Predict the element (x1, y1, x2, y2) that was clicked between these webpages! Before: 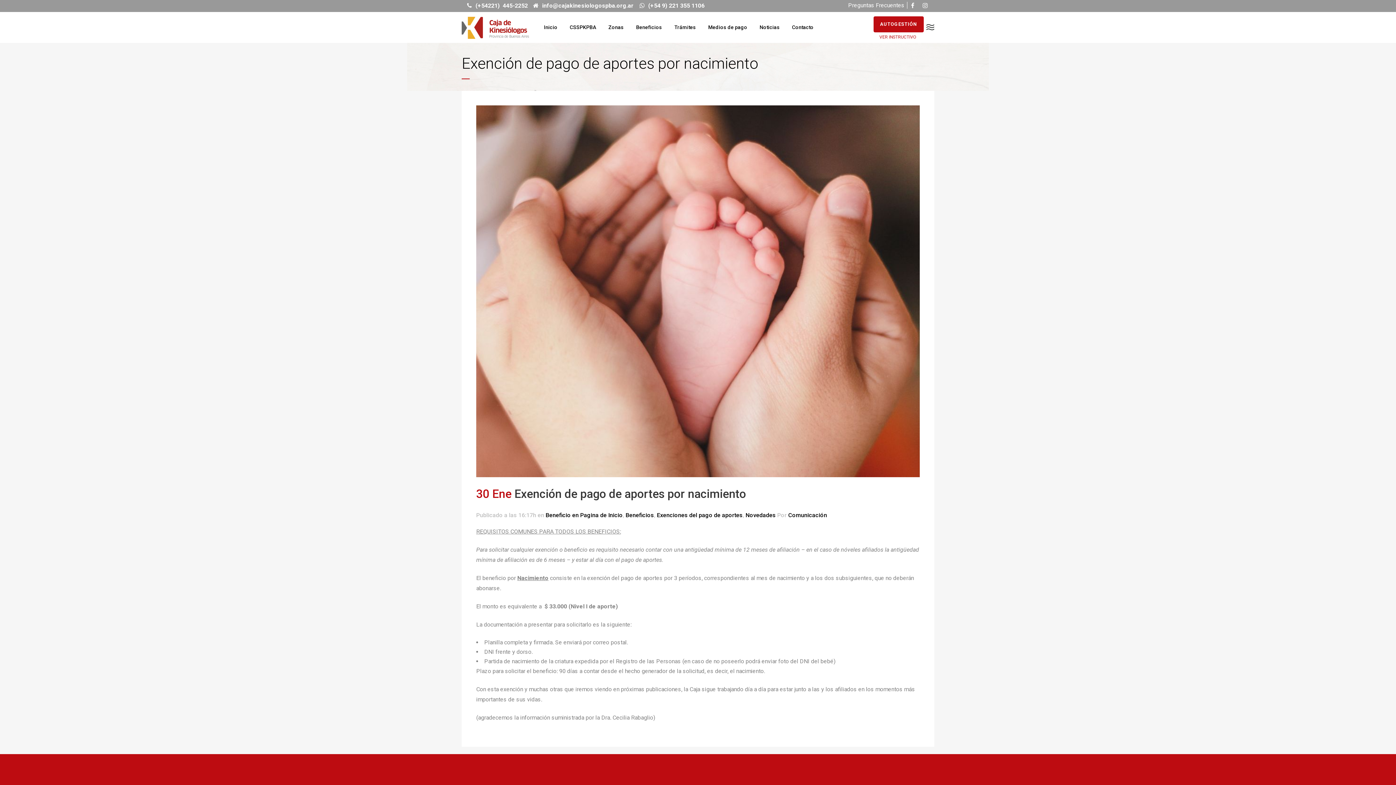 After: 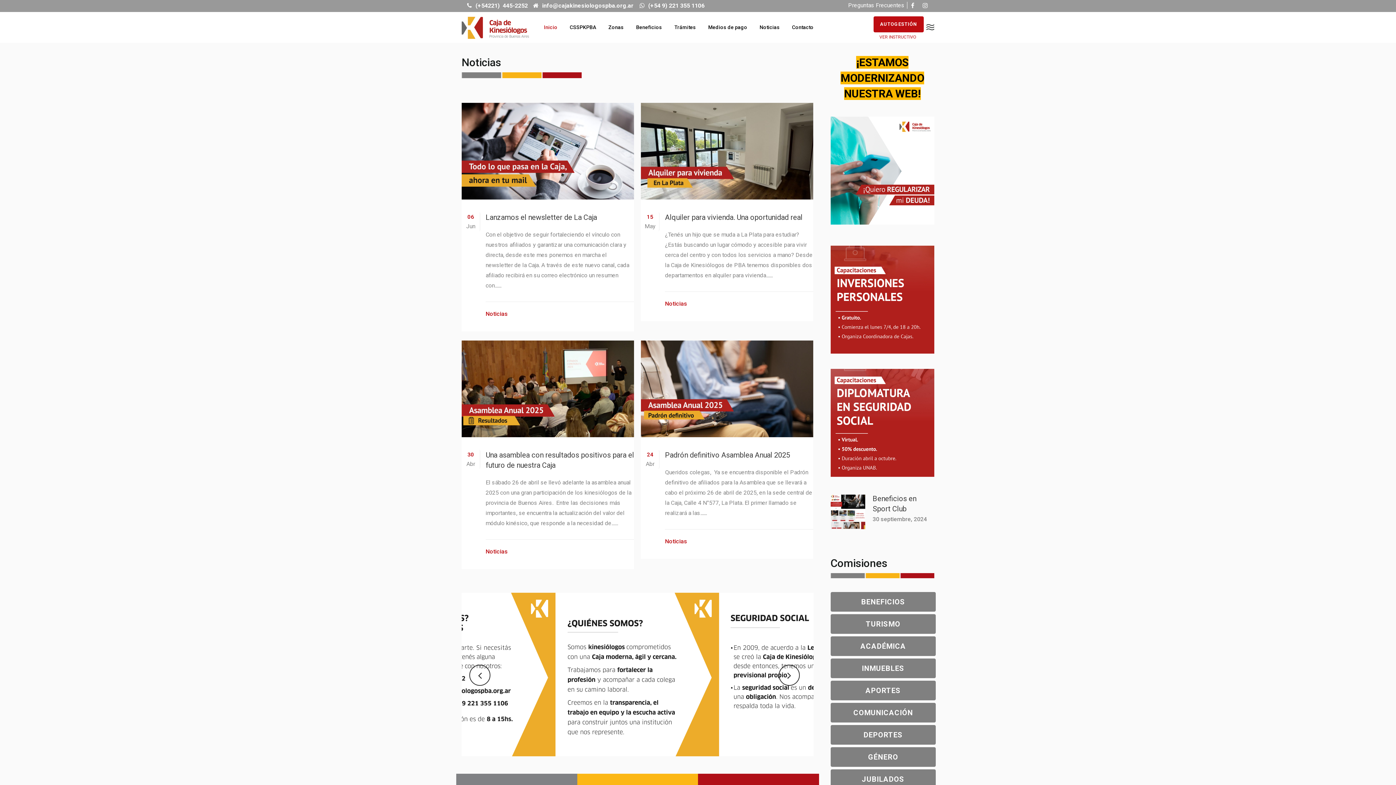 Action: bbox: (537, 12, 563, 42) label: Inicio